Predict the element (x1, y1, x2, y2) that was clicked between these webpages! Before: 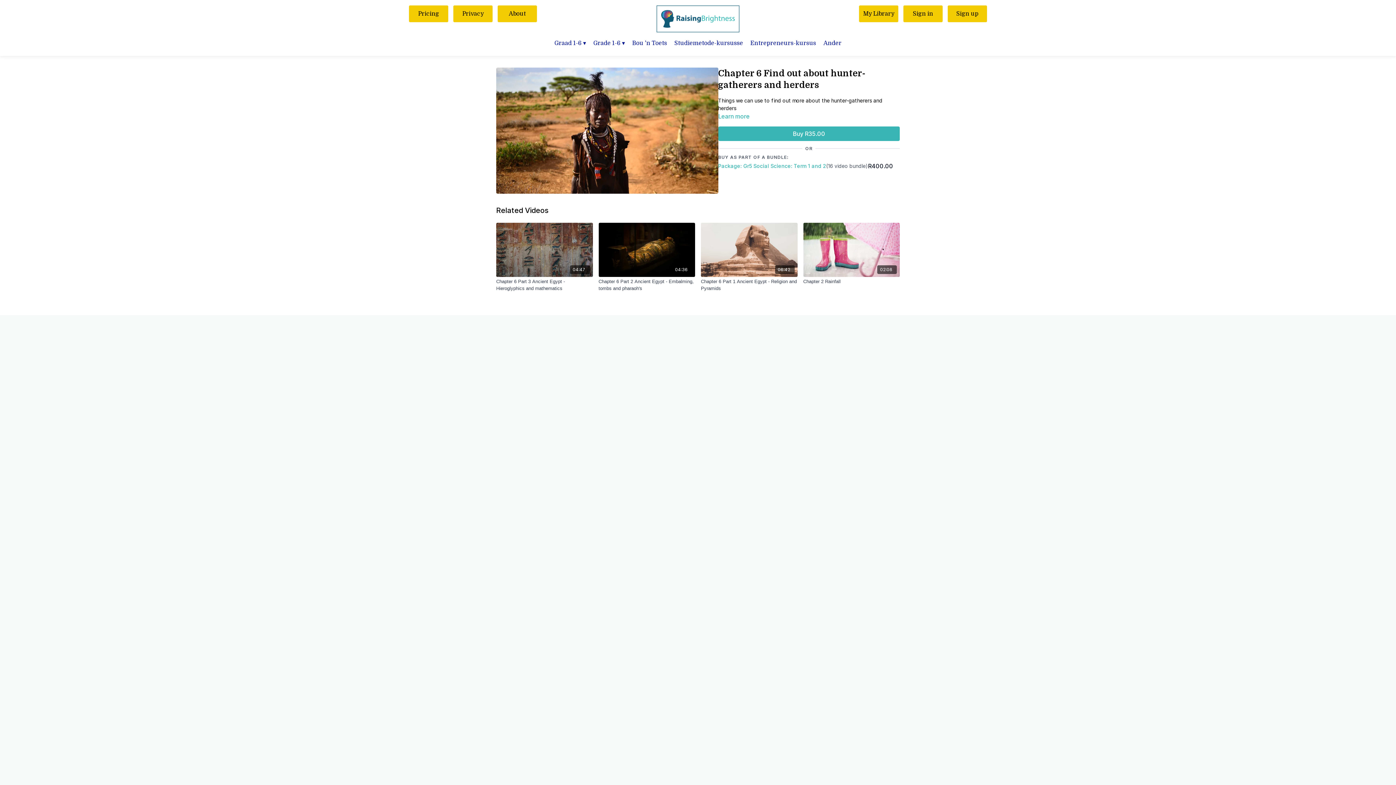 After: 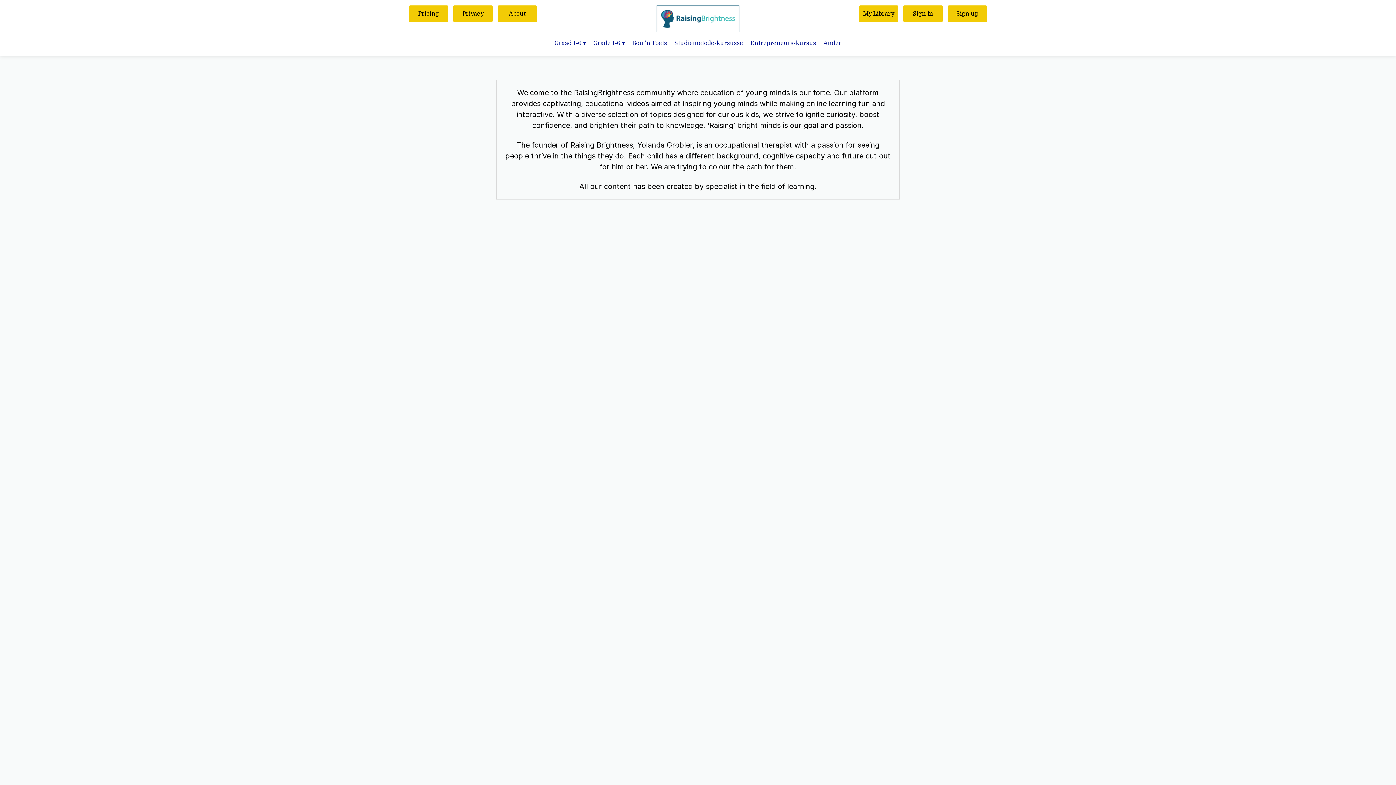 Action: bbox: (497, 5, 537, 22) label: About